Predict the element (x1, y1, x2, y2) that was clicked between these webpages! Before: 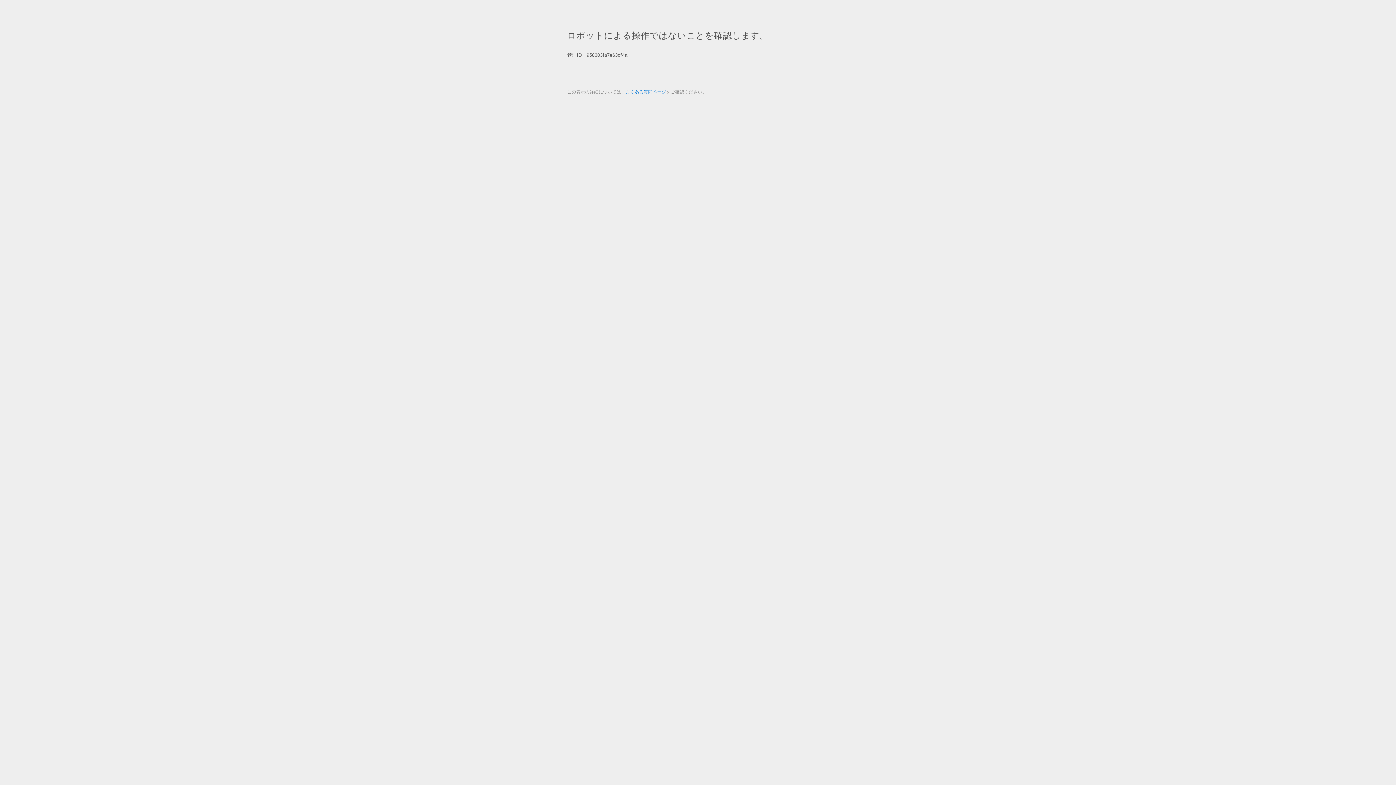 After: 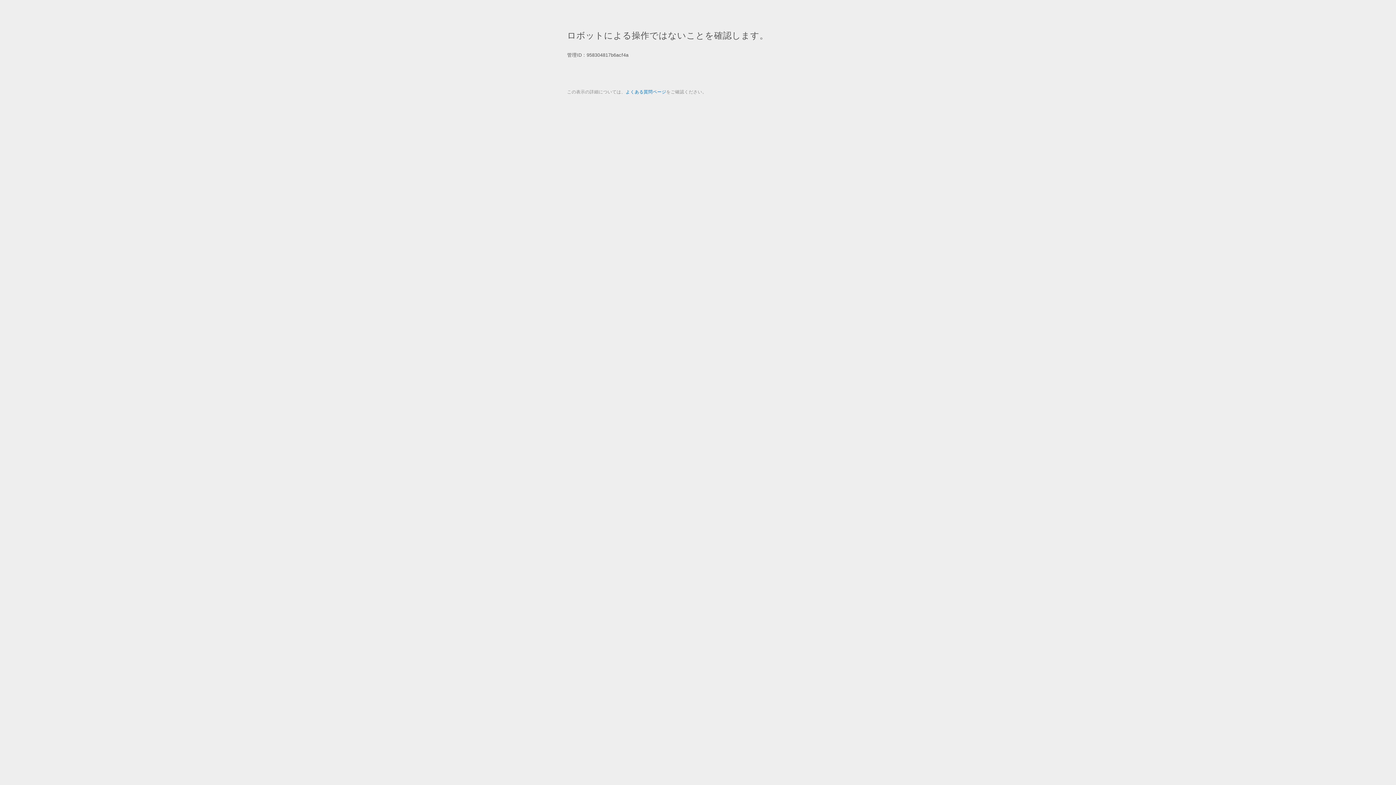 Action: label: よくある質問ページ bbox: (625, 89, 666, 94)